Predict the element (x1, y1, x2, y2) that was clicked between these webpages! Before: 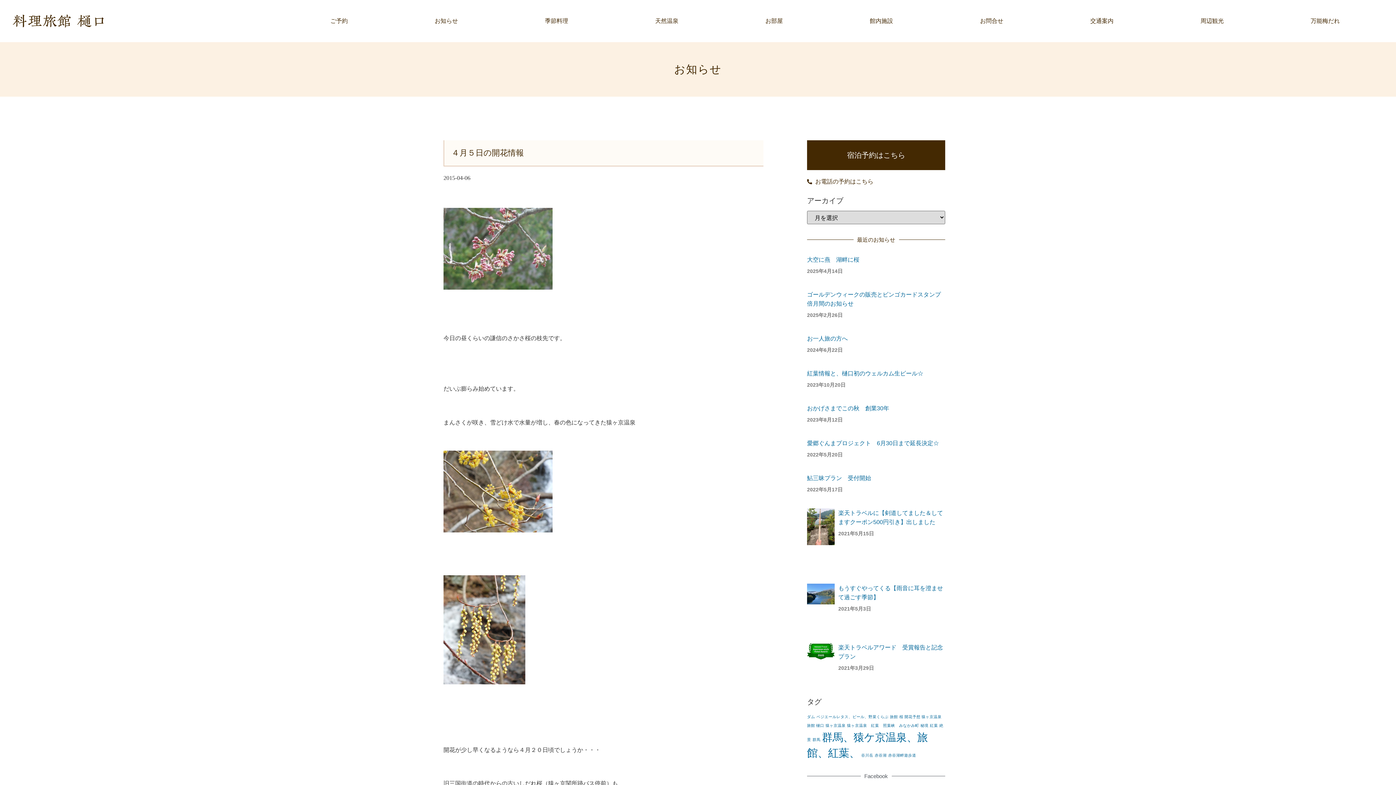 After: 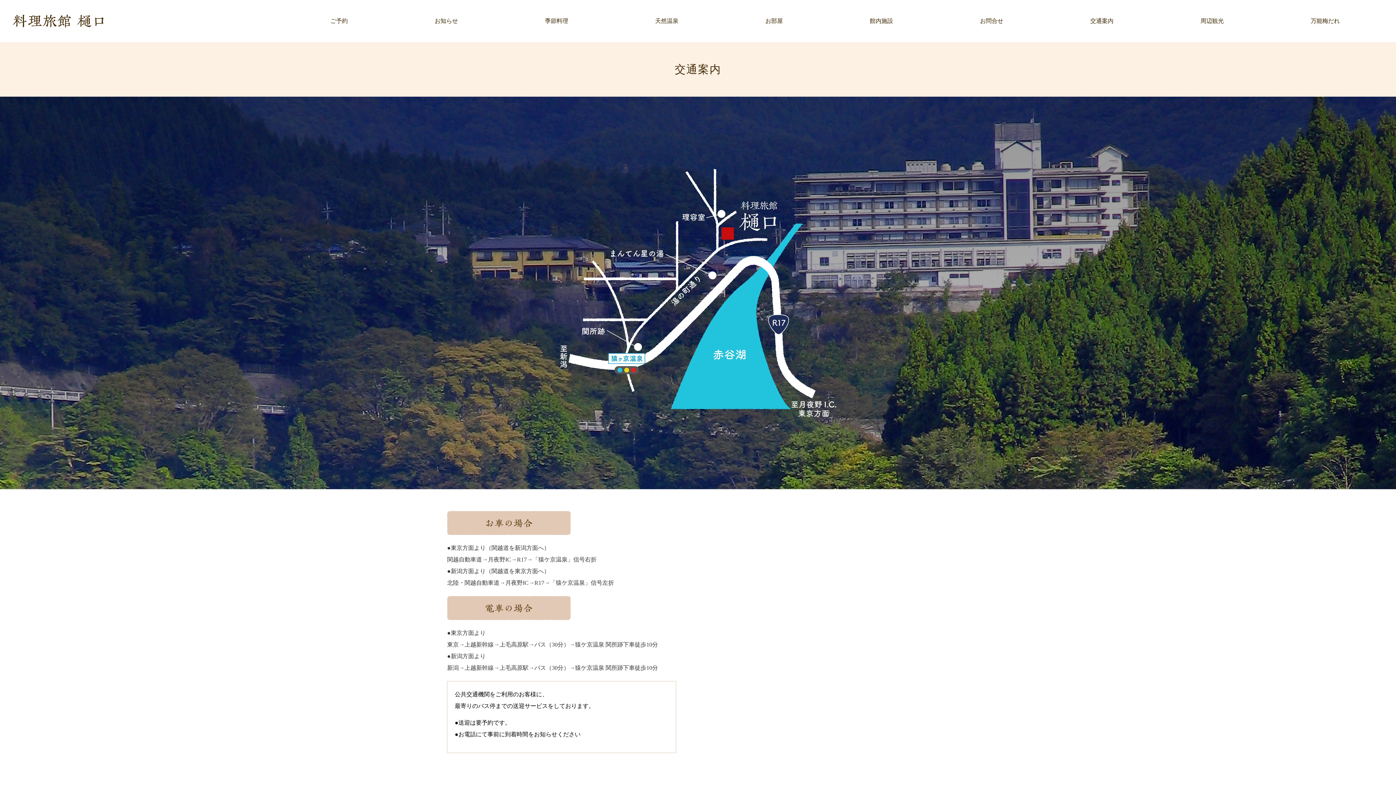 Action: label: 交通案内 bbox: (1047, 12, 1157, 29)